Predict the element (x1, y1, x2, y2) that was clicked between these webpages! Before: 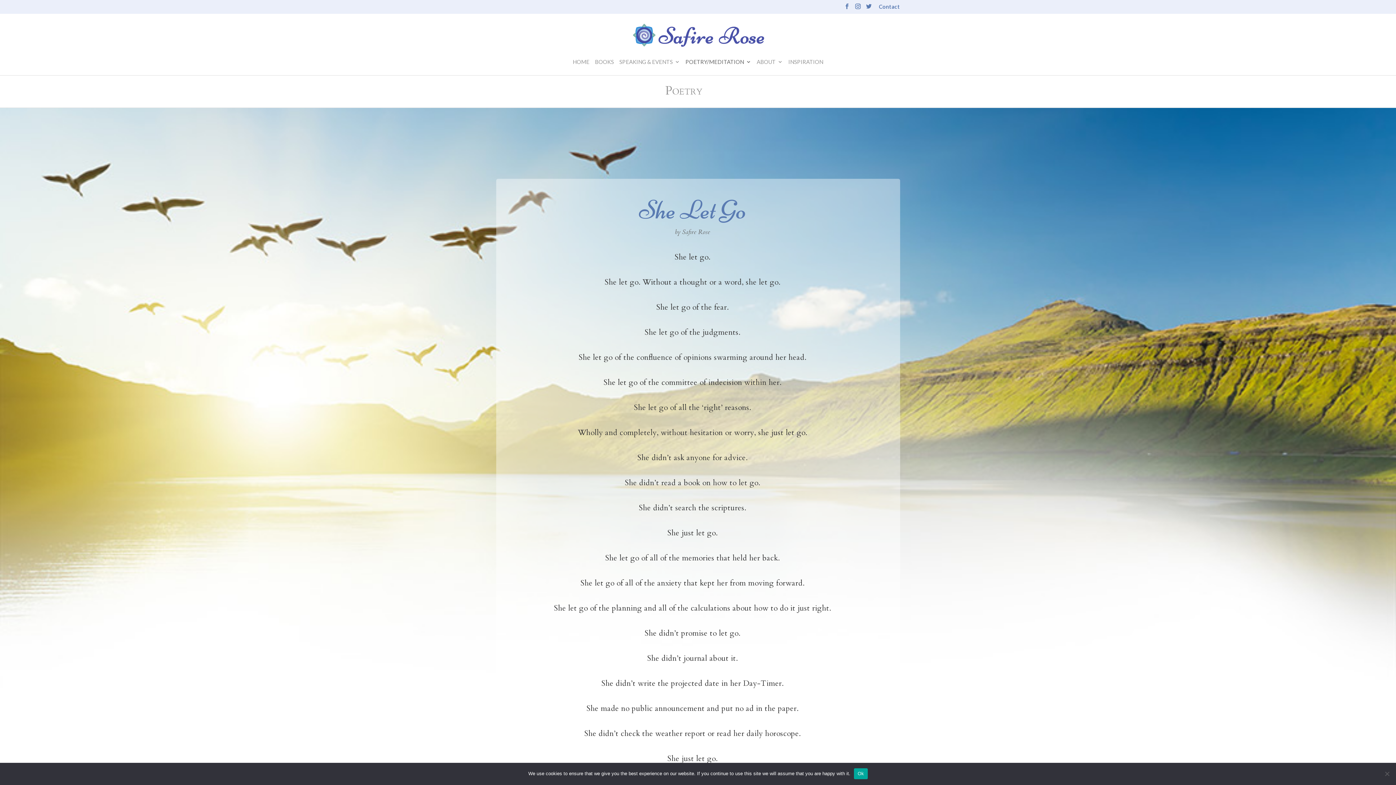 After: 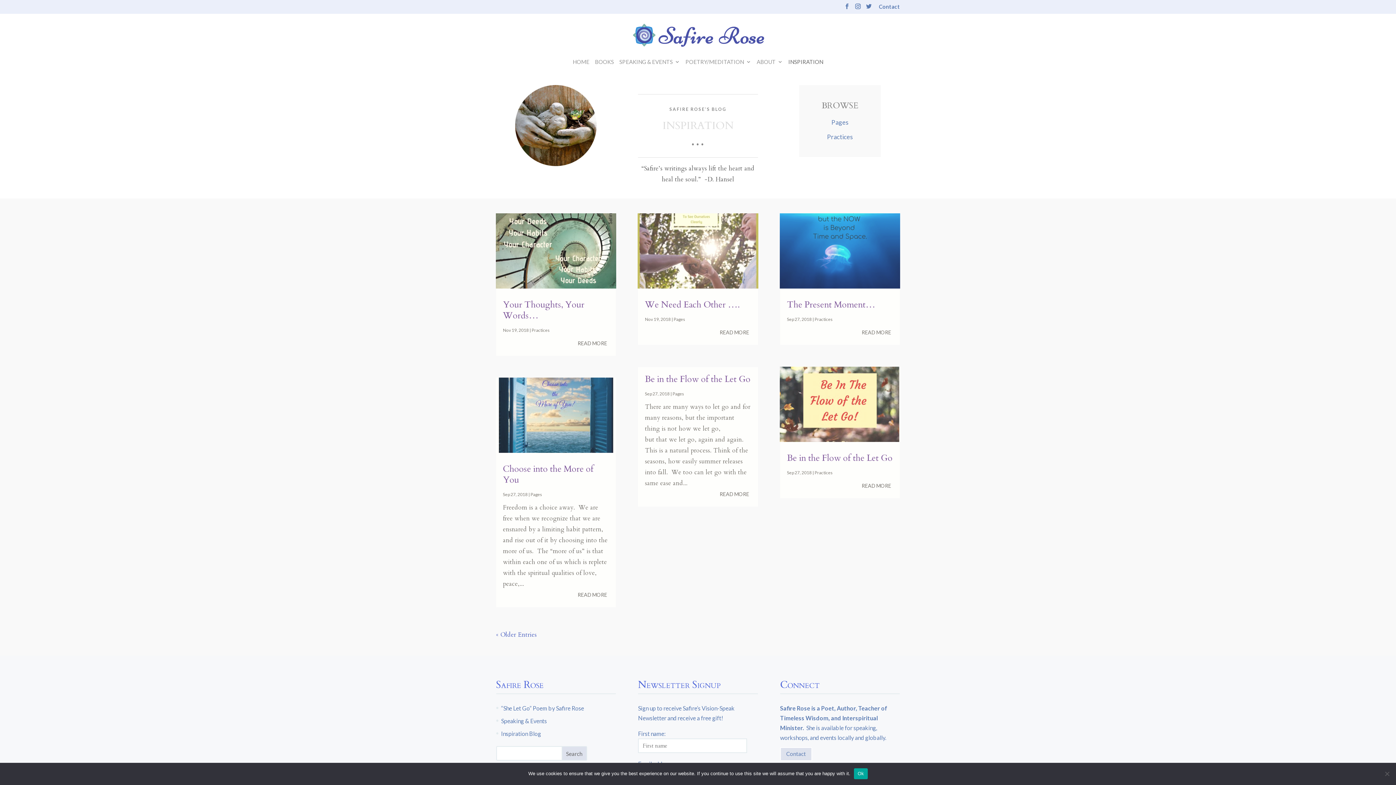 Action: bbox: (788, 59, 823, 75) label: INSPIRATION